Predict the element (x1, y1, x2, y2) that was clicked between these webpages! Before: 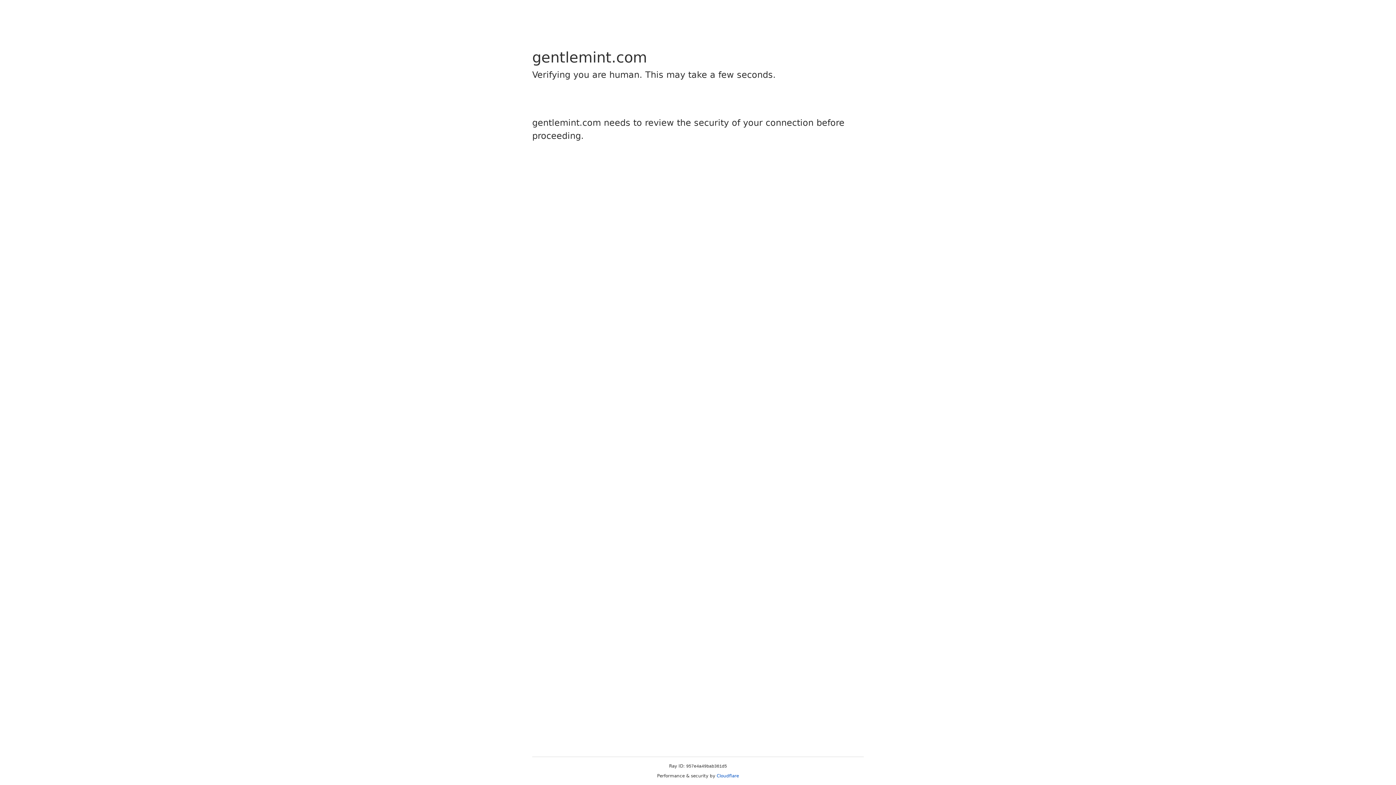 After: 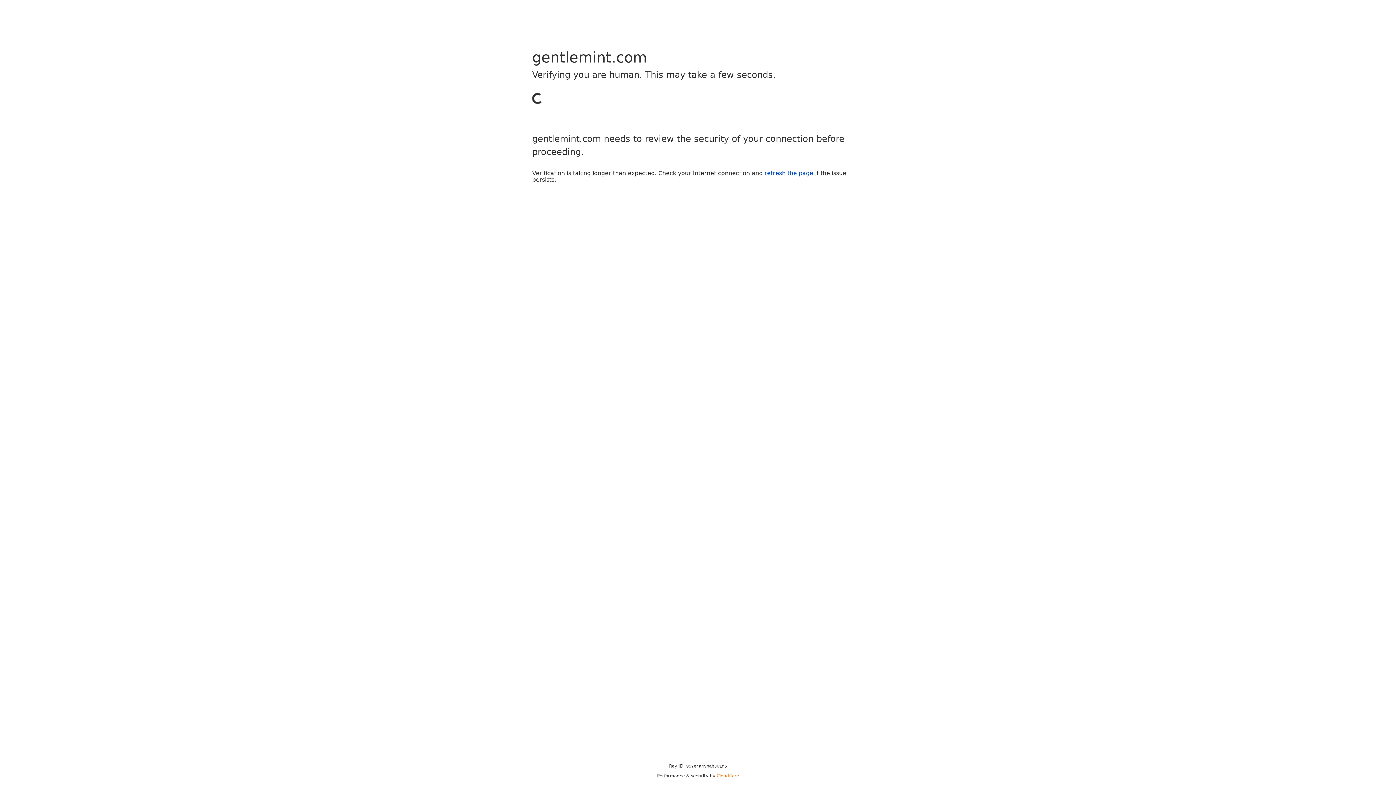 Action: bbox: (716, 773, 739, 778) label: Cloudflare